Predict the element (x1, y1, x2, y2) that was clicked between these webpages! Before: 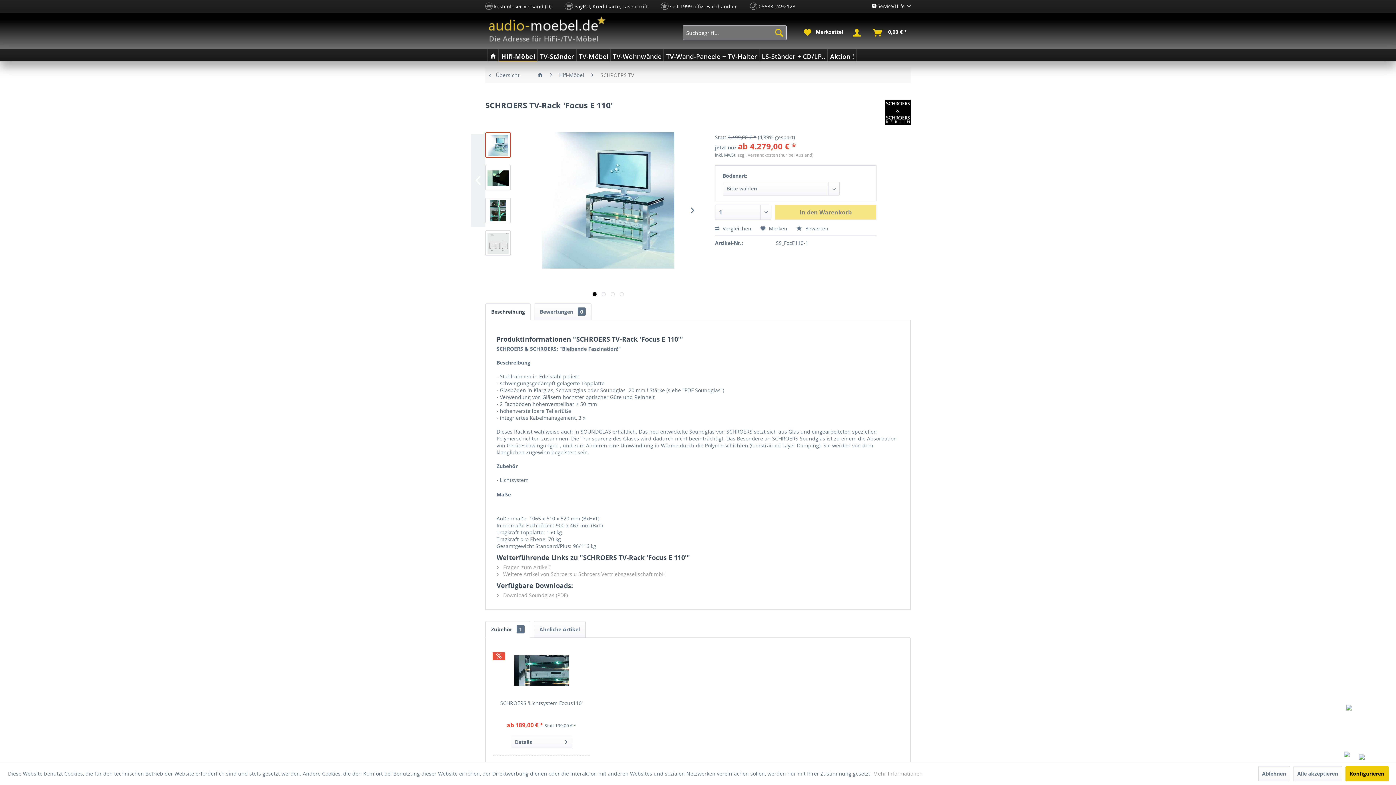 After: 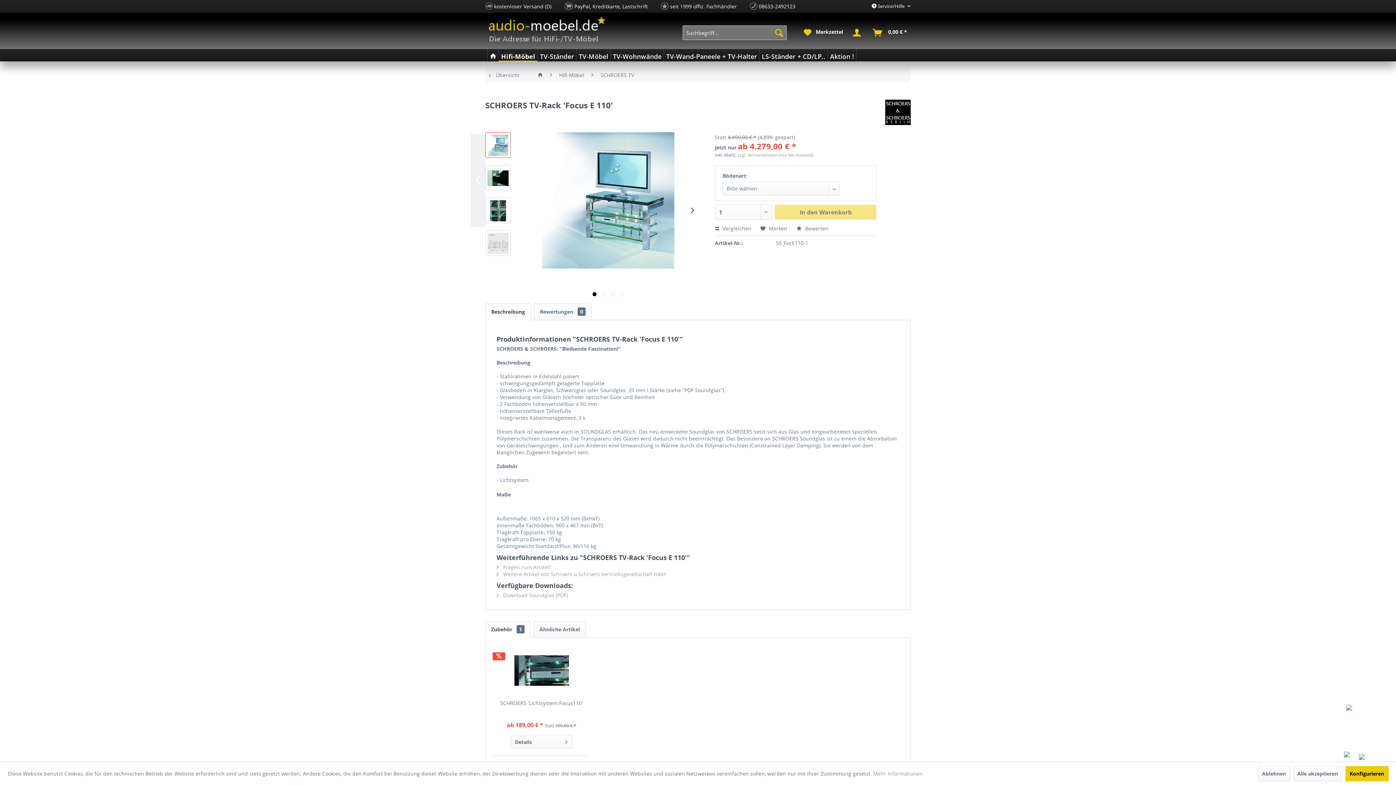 Action: bbox: (1346, 705, 1395, 763)